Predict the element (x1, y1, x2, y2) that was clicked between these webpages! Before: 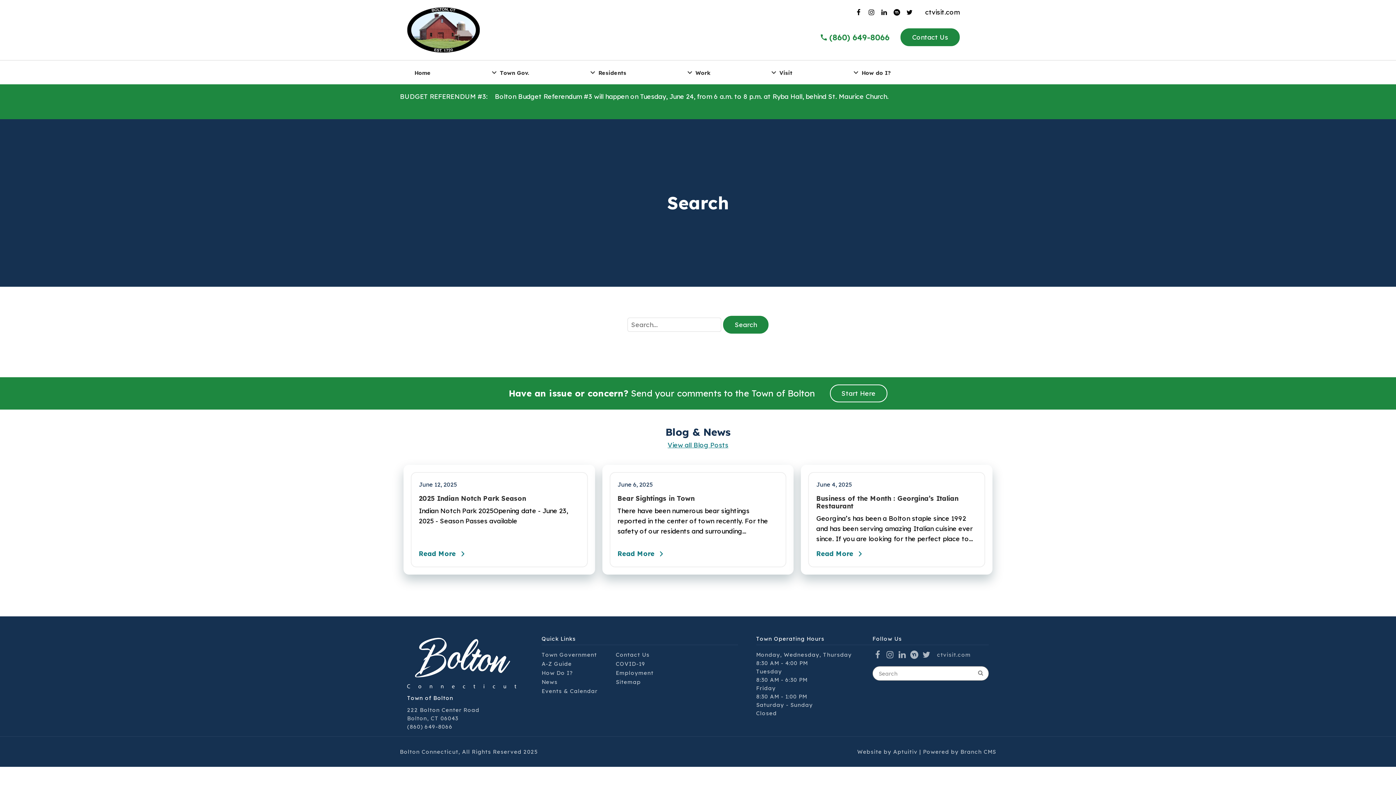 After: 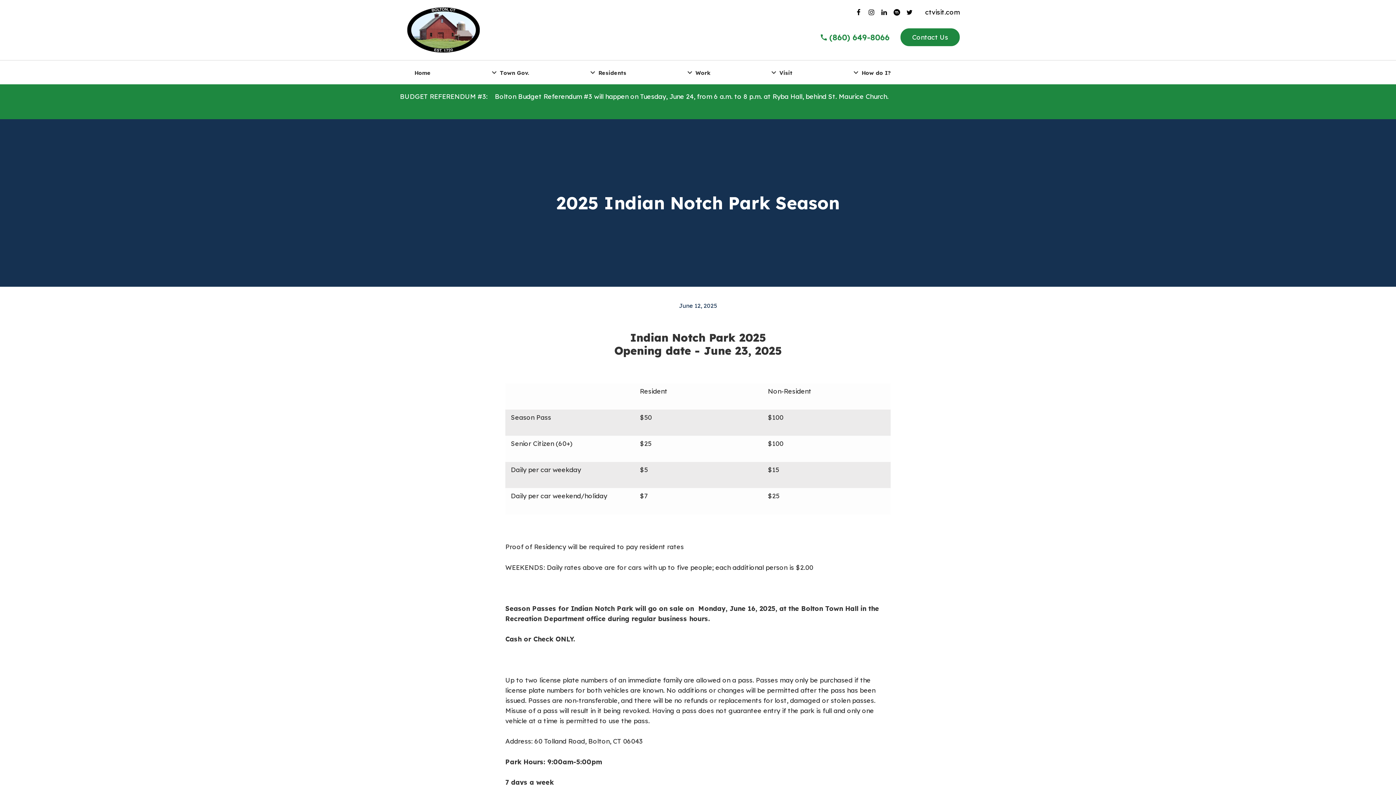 Action: bbox: (418, 548, 579, 559) label: Read the full post - 2025 Indian Notch Park Season 